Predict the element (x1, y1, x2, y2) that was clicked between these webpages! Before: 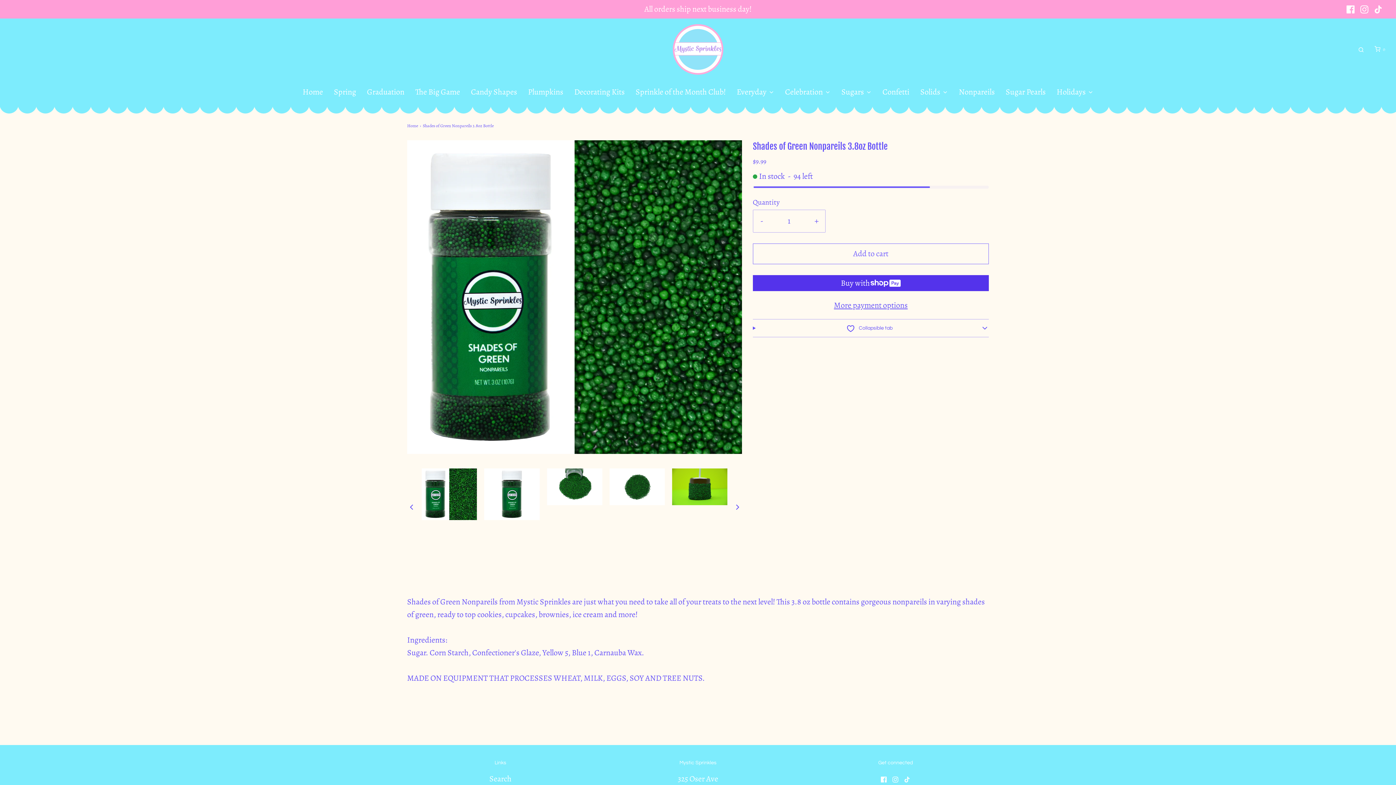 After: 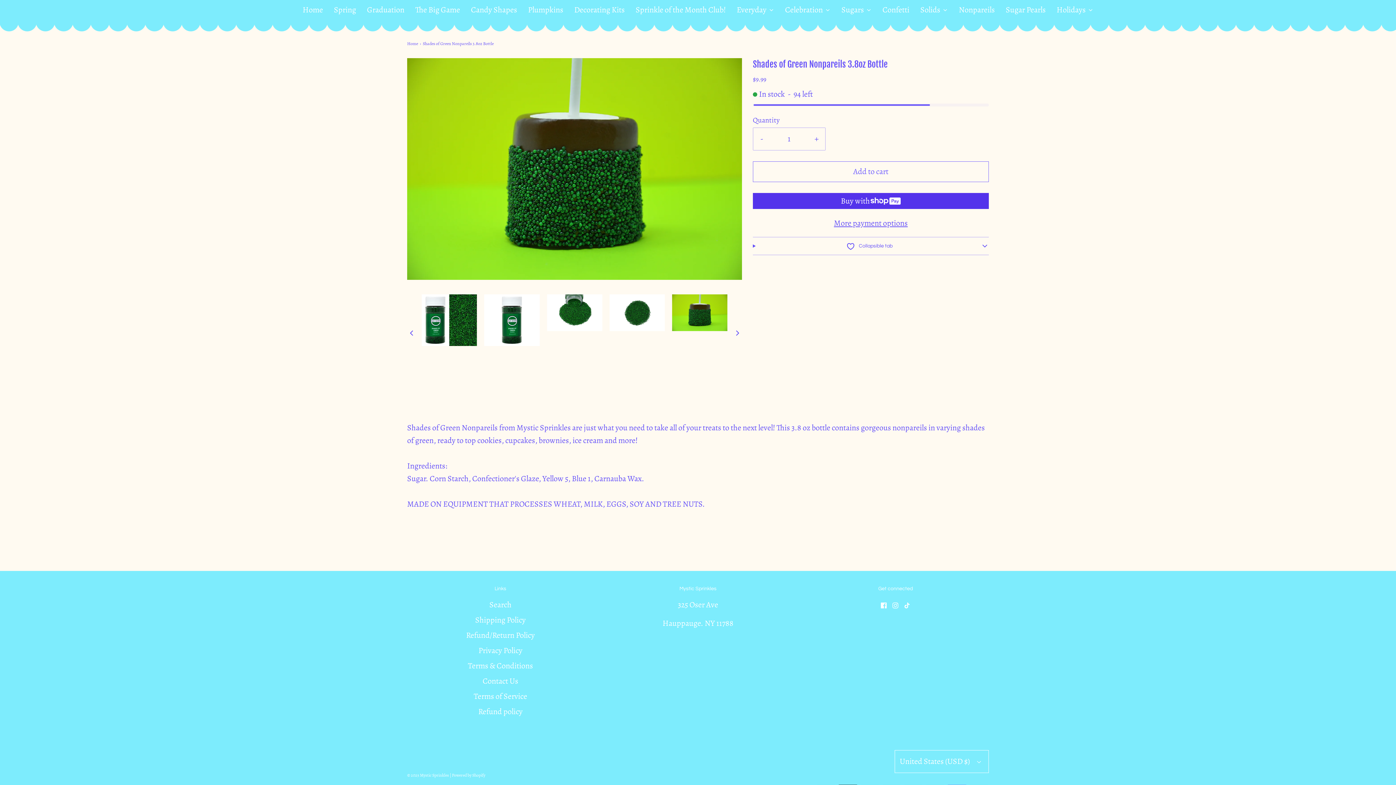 Action: label: Load image into Gallery viewer, Shades of Green Nonpareils 3.8oz Bottle
 bbox: (672, 468, 727, 505)